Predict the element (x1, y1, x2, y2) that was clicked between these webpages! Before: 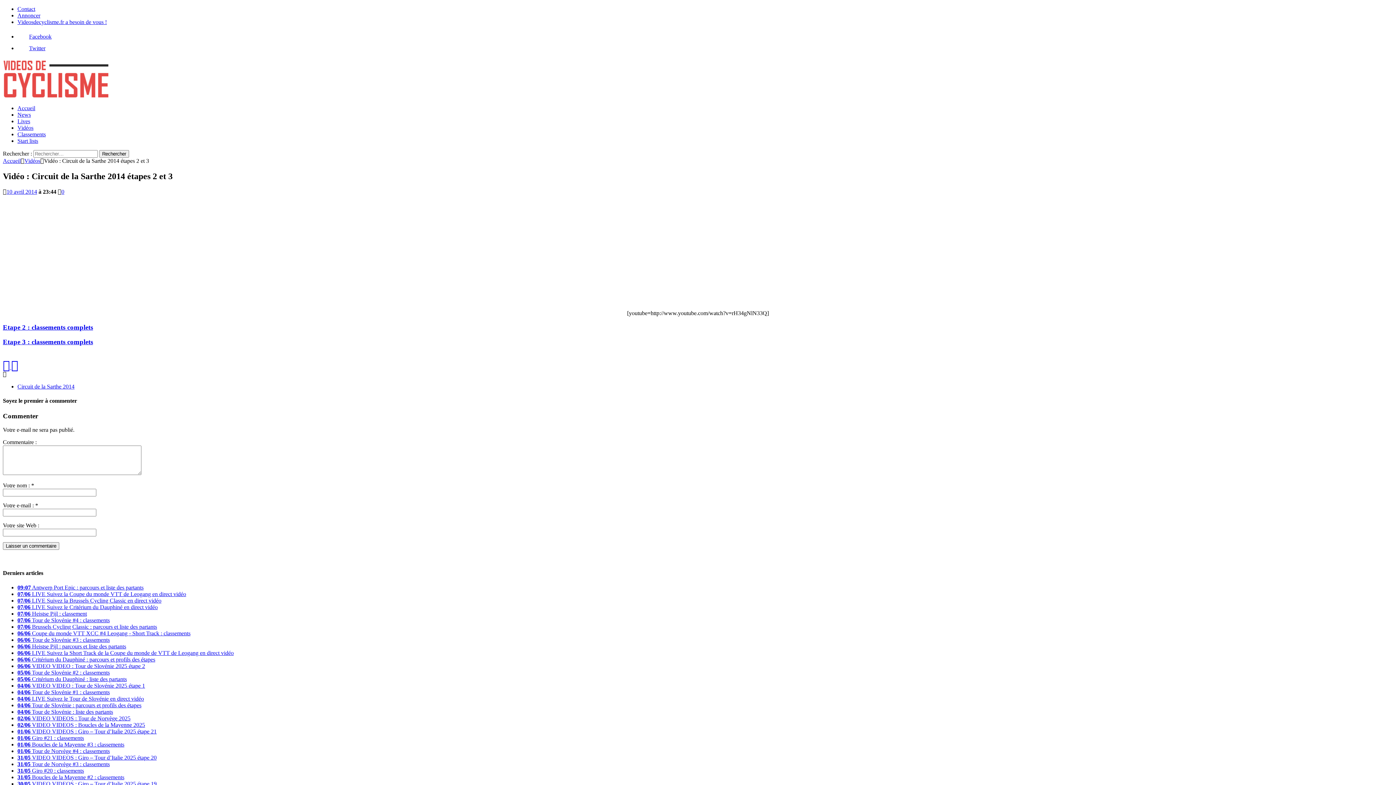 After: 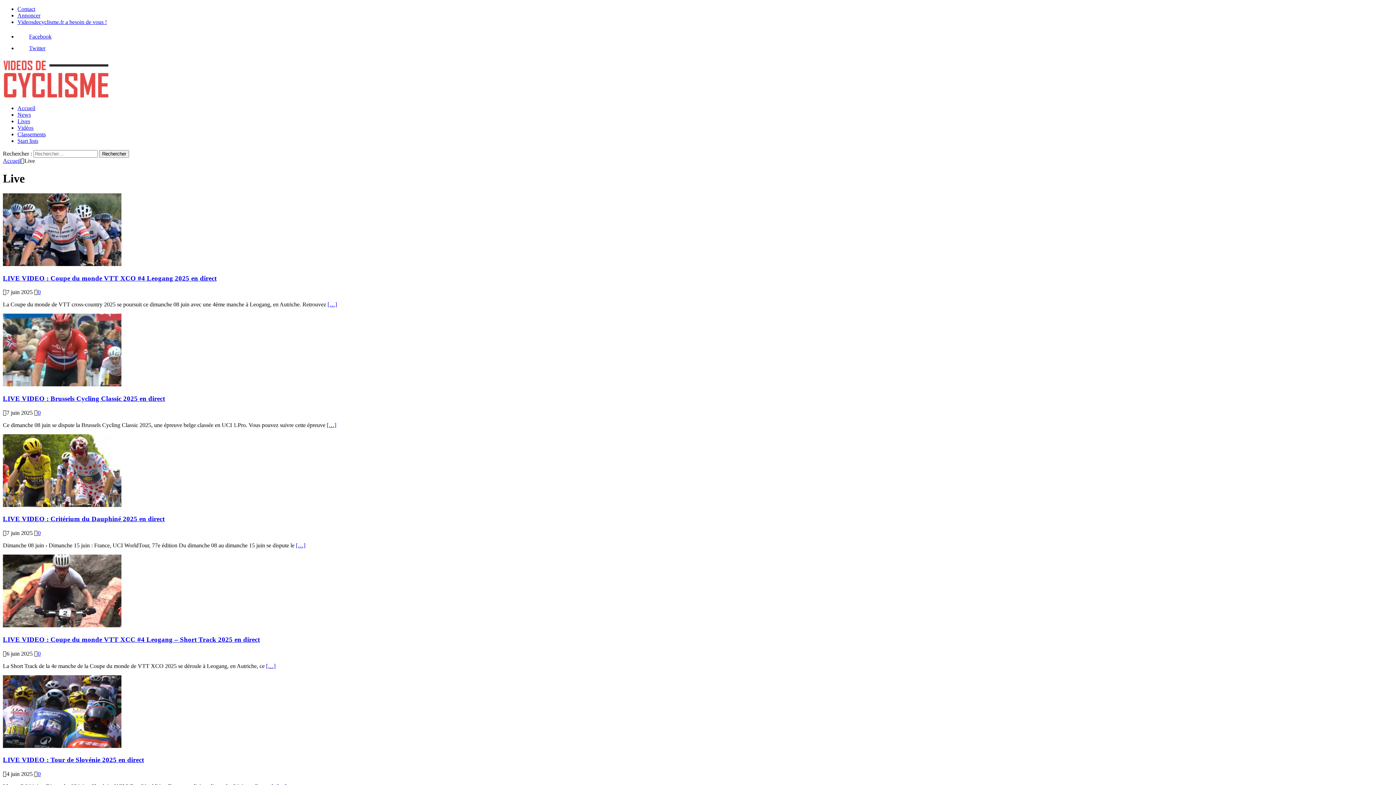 Action: label: Lives bbox: (17, 118, 30, 124)